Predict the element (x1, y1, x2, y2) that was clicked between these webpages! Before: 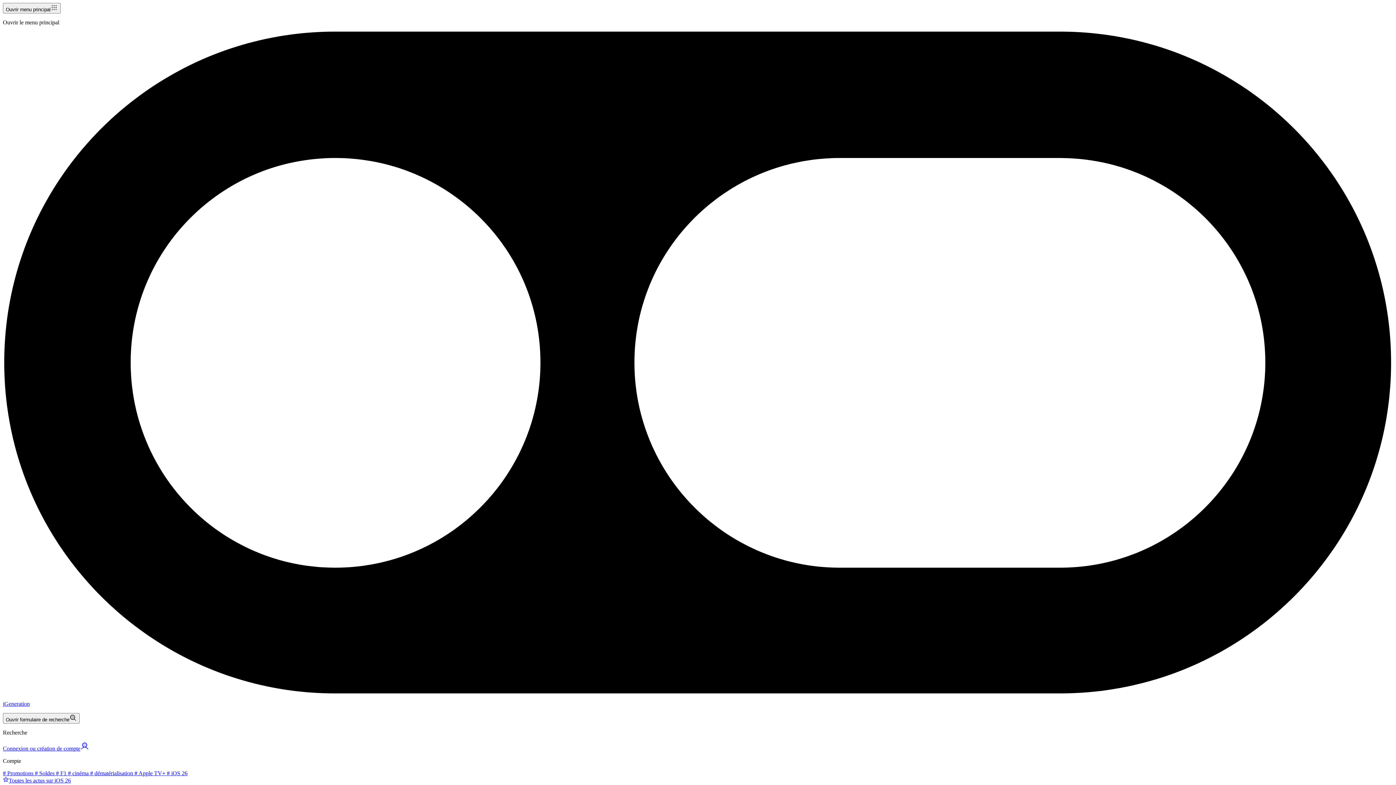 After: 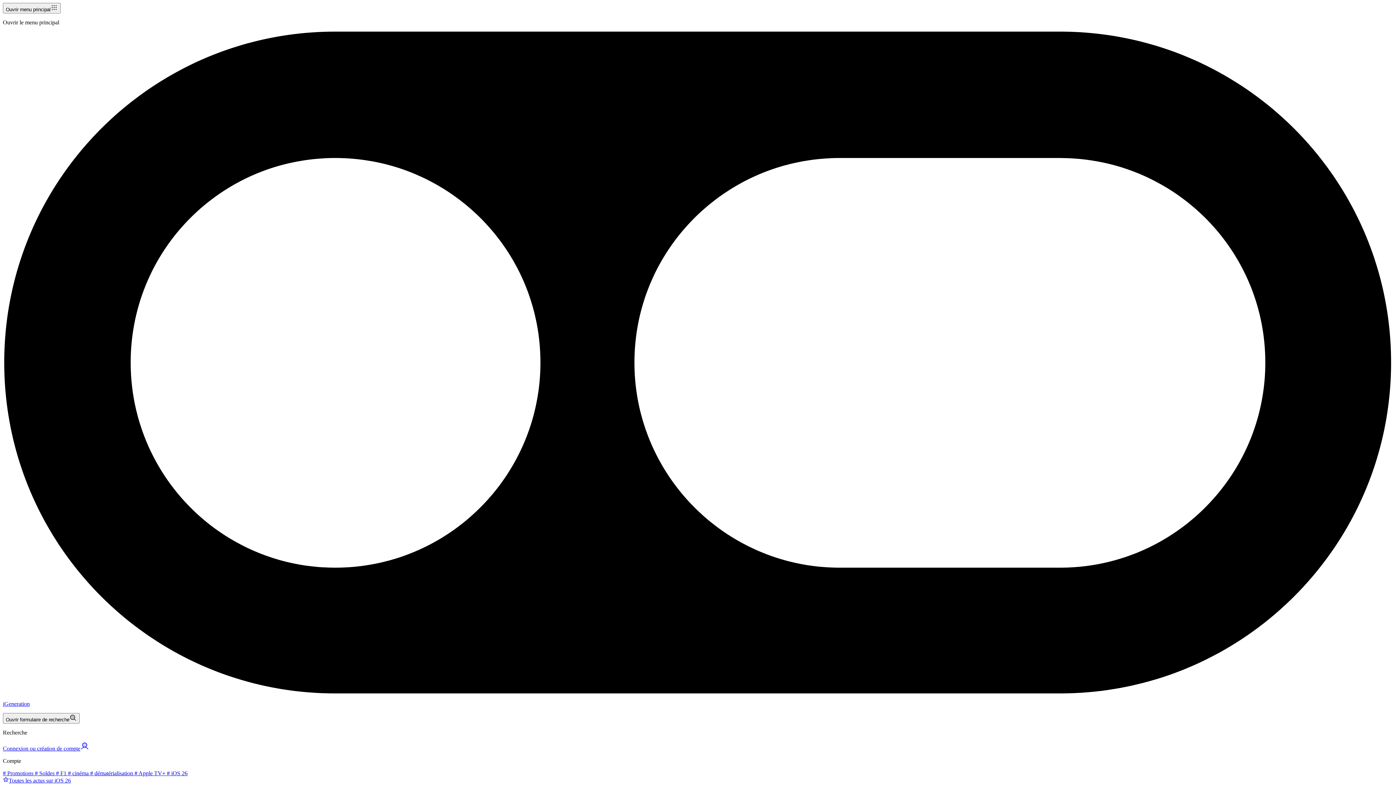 Action: label:  # iOS 26 bbox: (165, 770, 187, 776)